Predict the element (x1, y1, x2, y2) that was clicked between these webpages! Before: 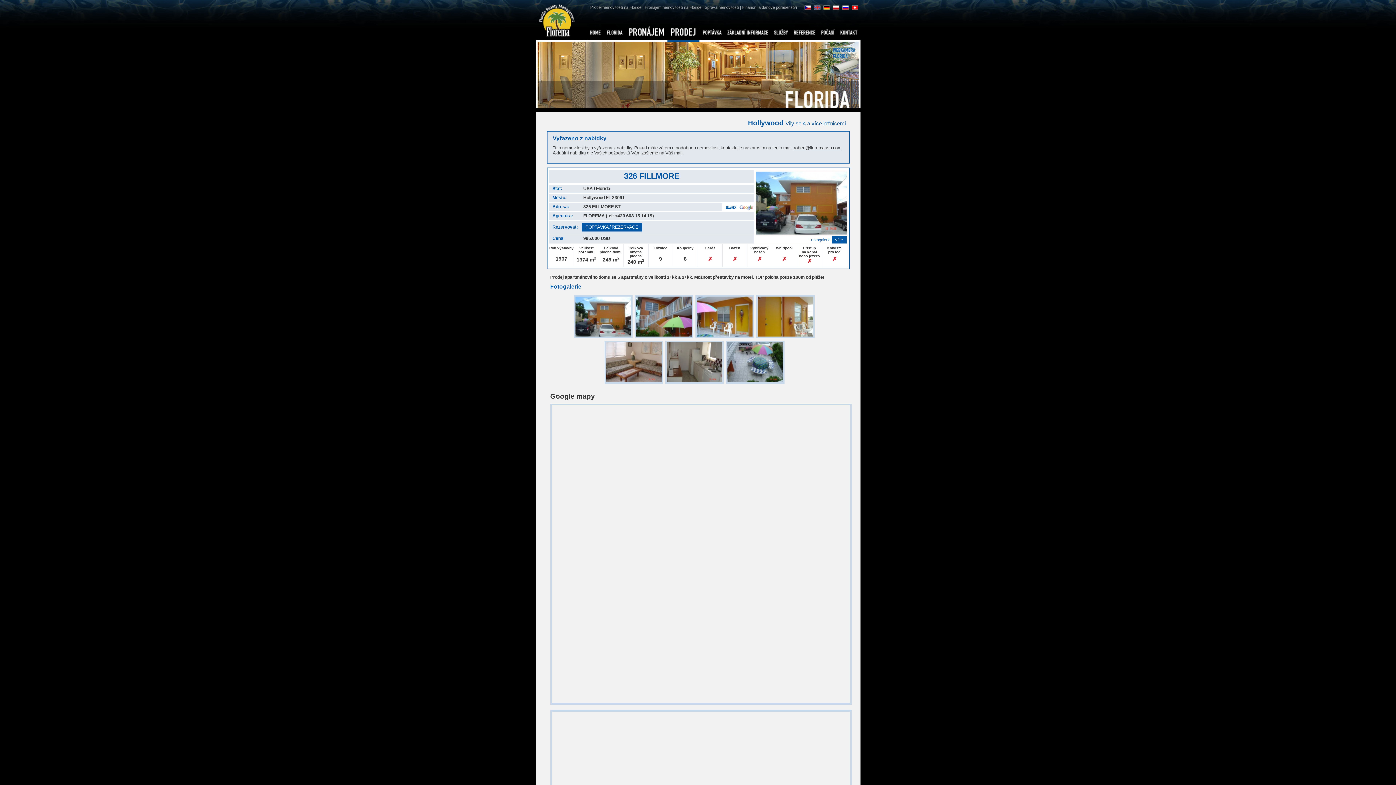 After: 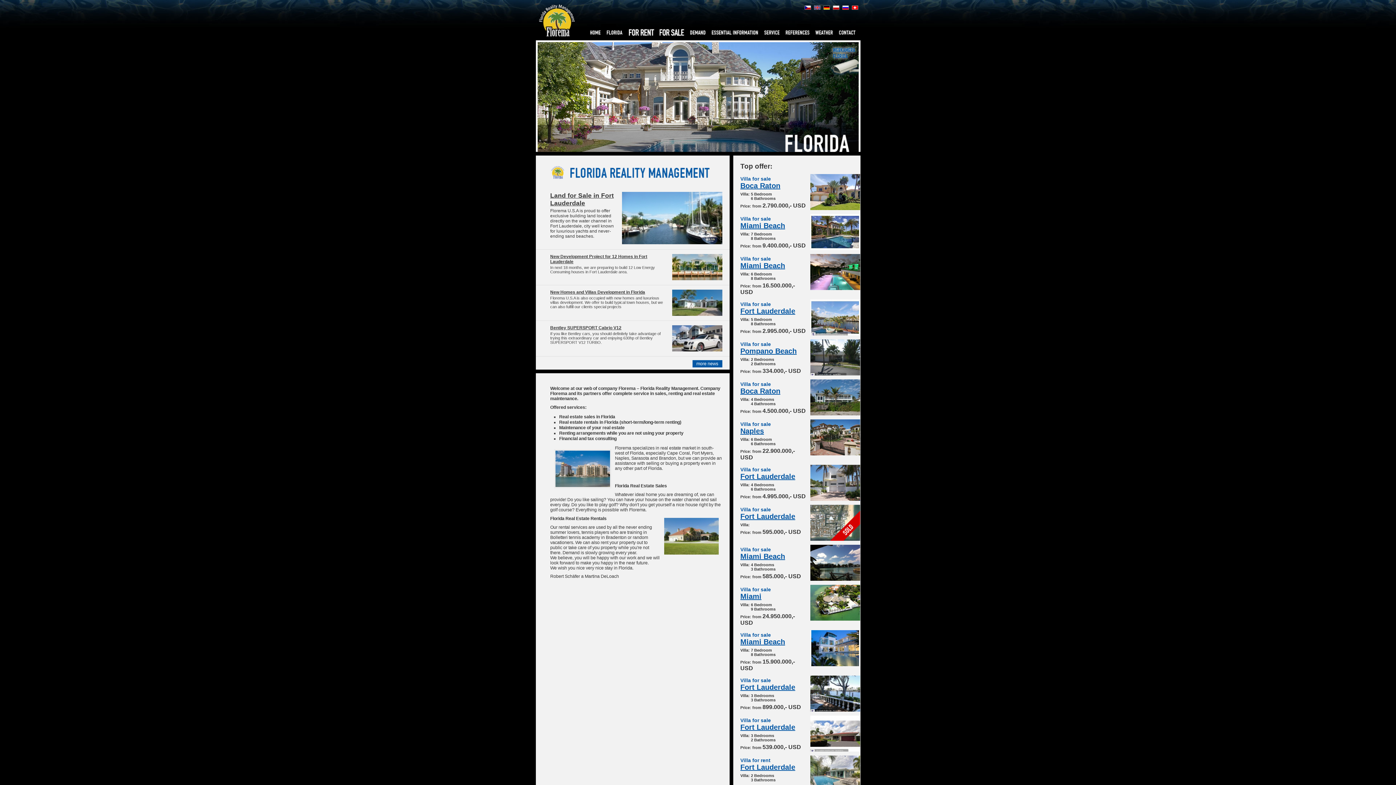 Action: bbox: (814, 5, 820, 9) label: EN